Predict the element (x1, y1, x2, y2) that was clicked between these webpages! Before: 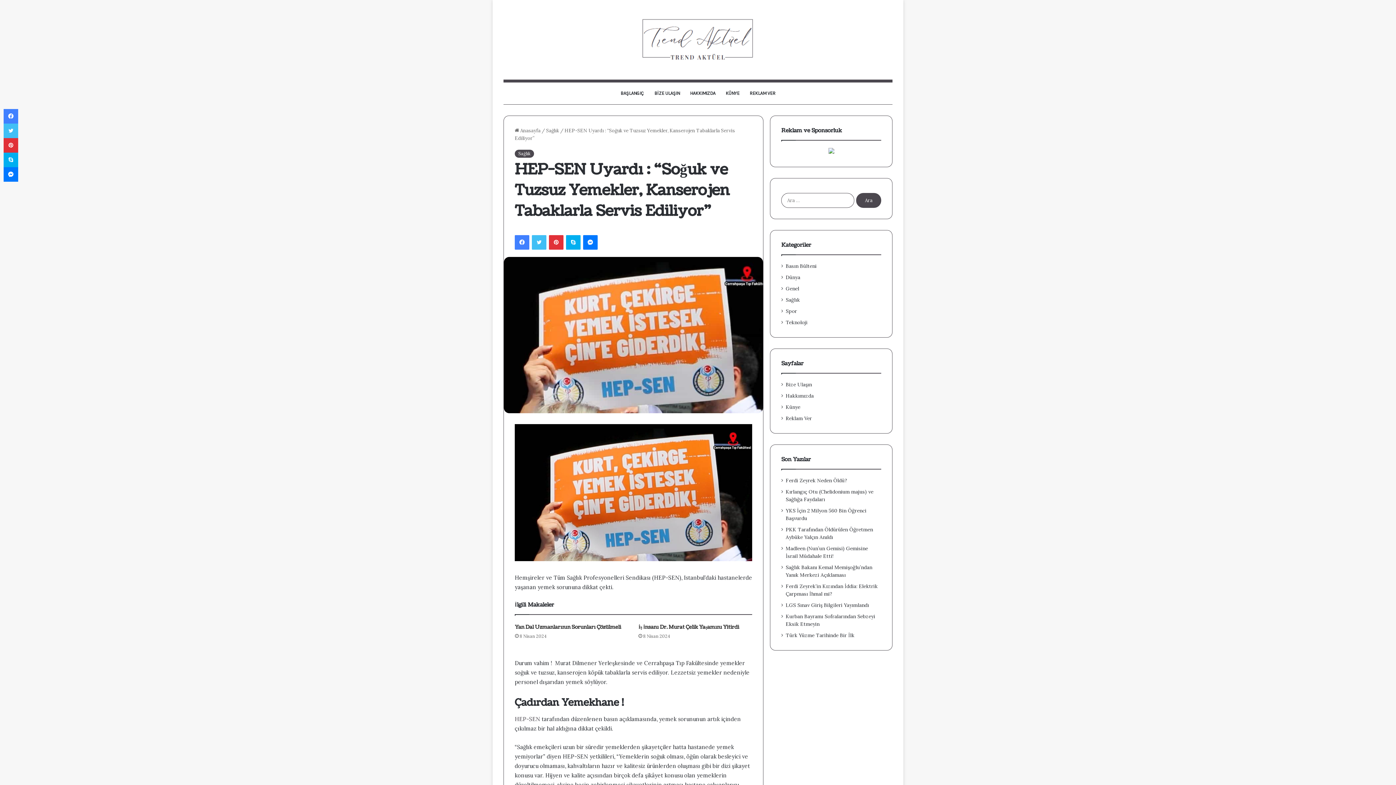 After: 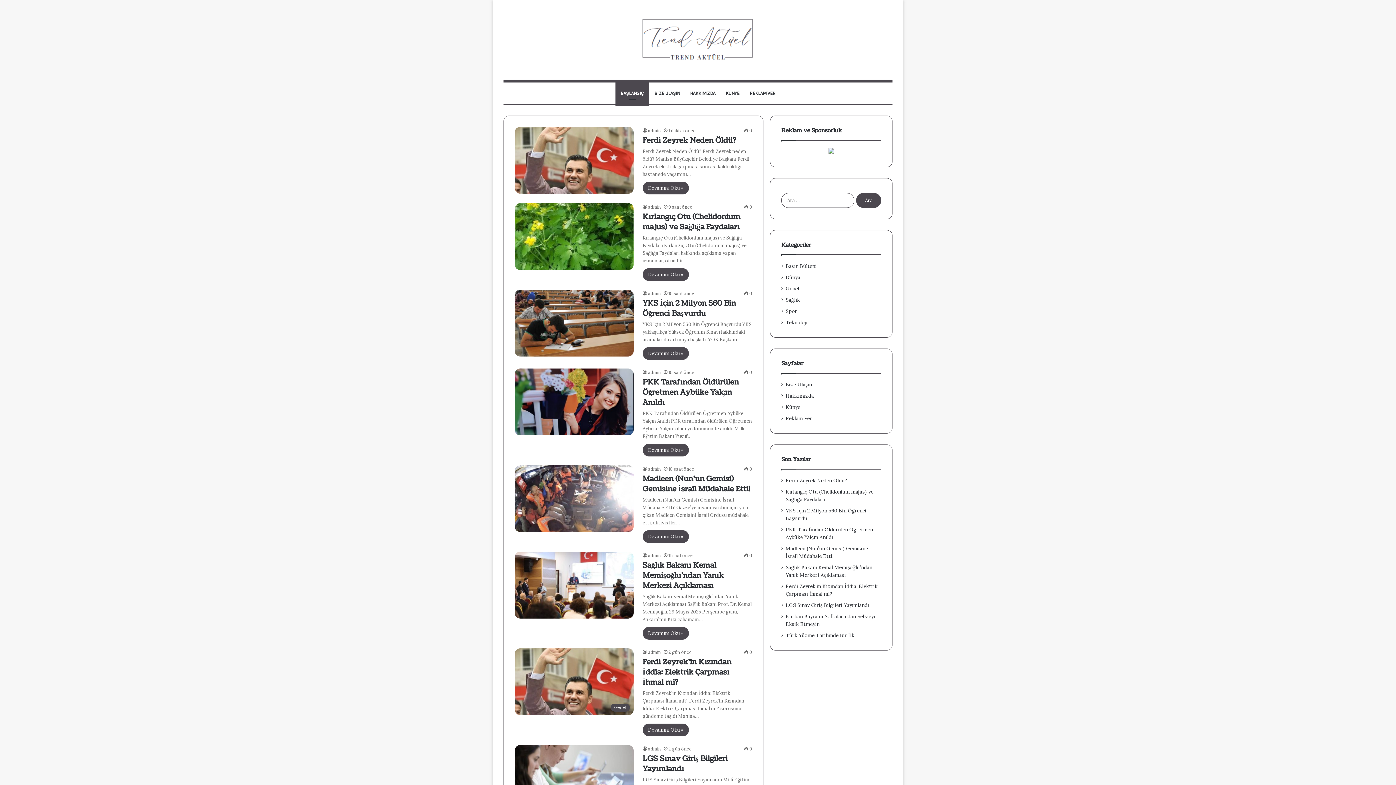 Action: label: BAŞLANGIÇ bbox: (615, 82, 649, 104)